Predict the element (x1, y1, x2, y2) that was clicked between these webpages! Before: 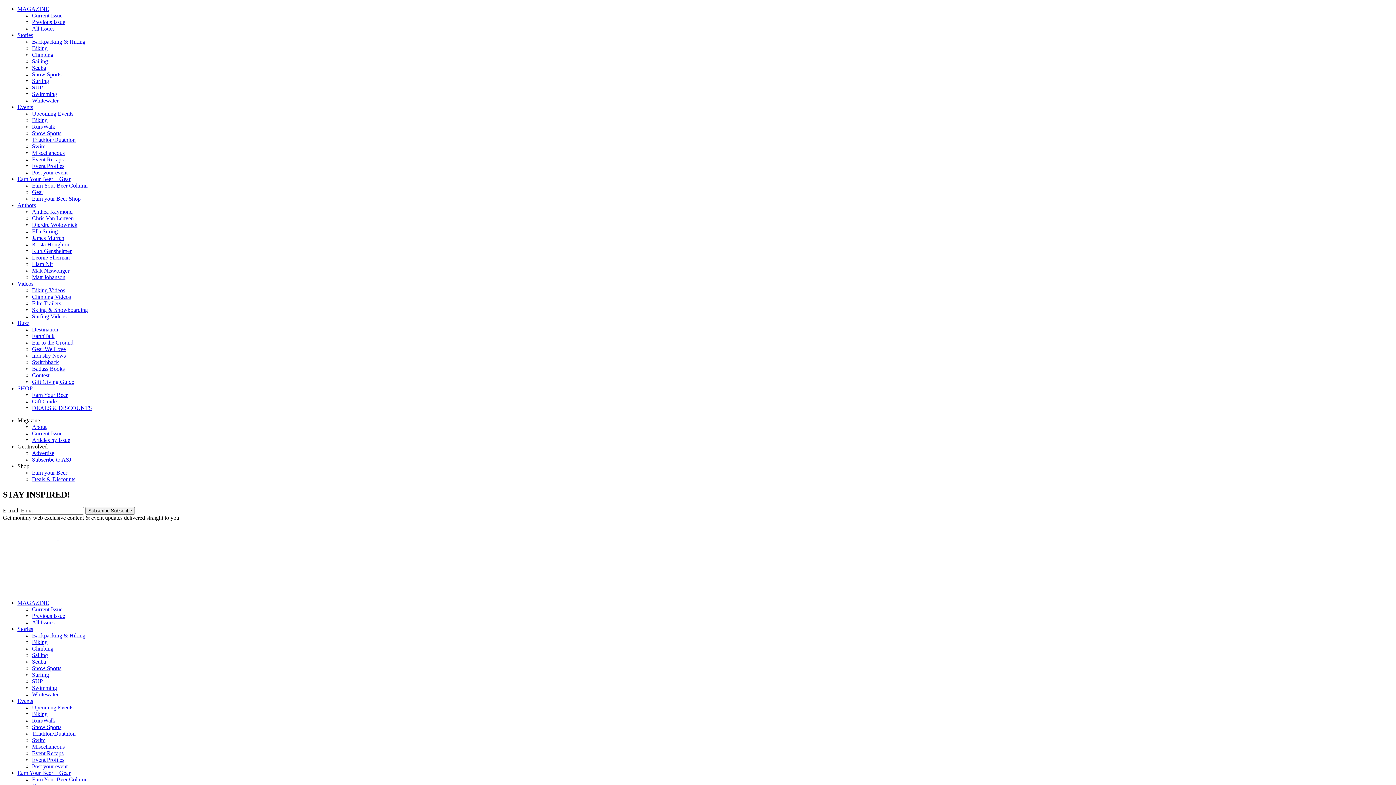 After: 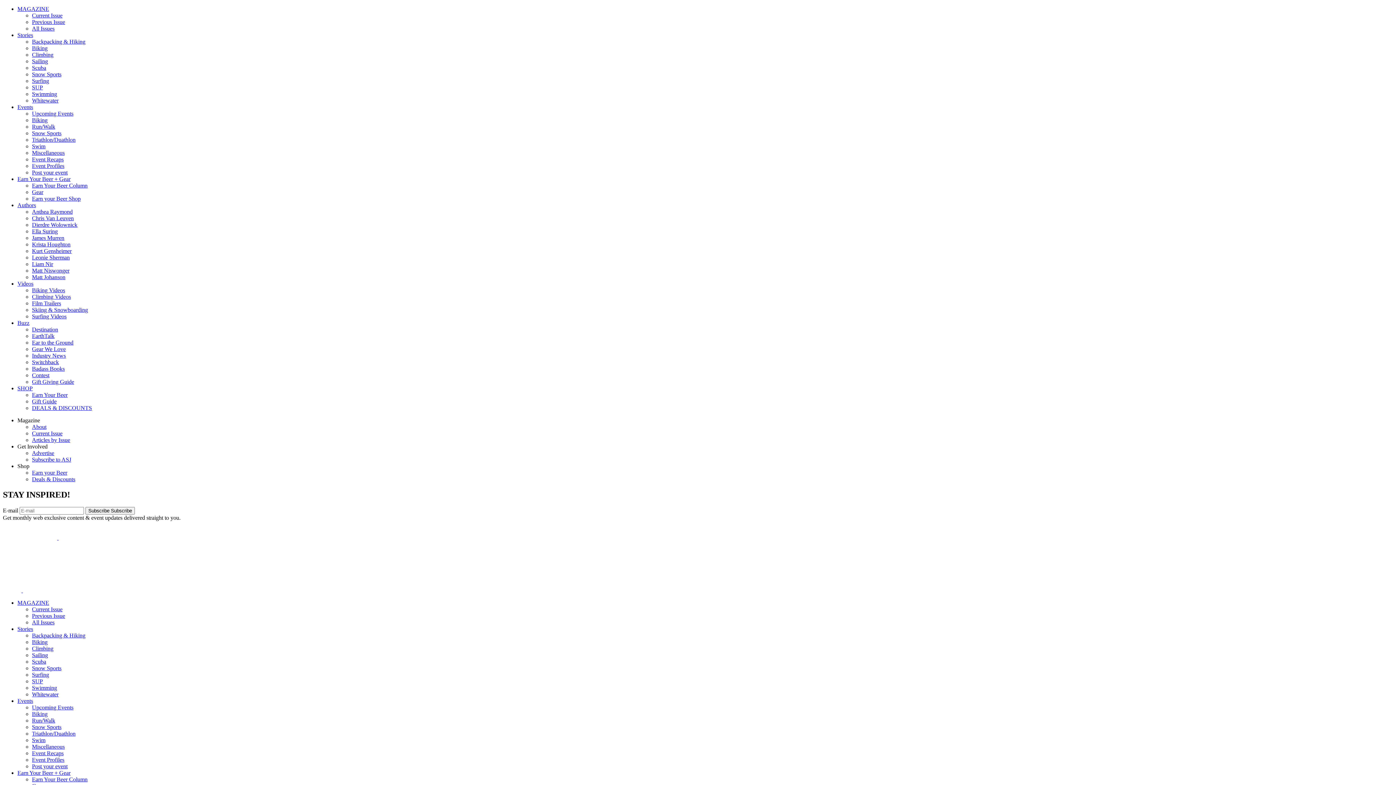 Action: bbox: (32, 313, 66, 319) label: Surfing Videos